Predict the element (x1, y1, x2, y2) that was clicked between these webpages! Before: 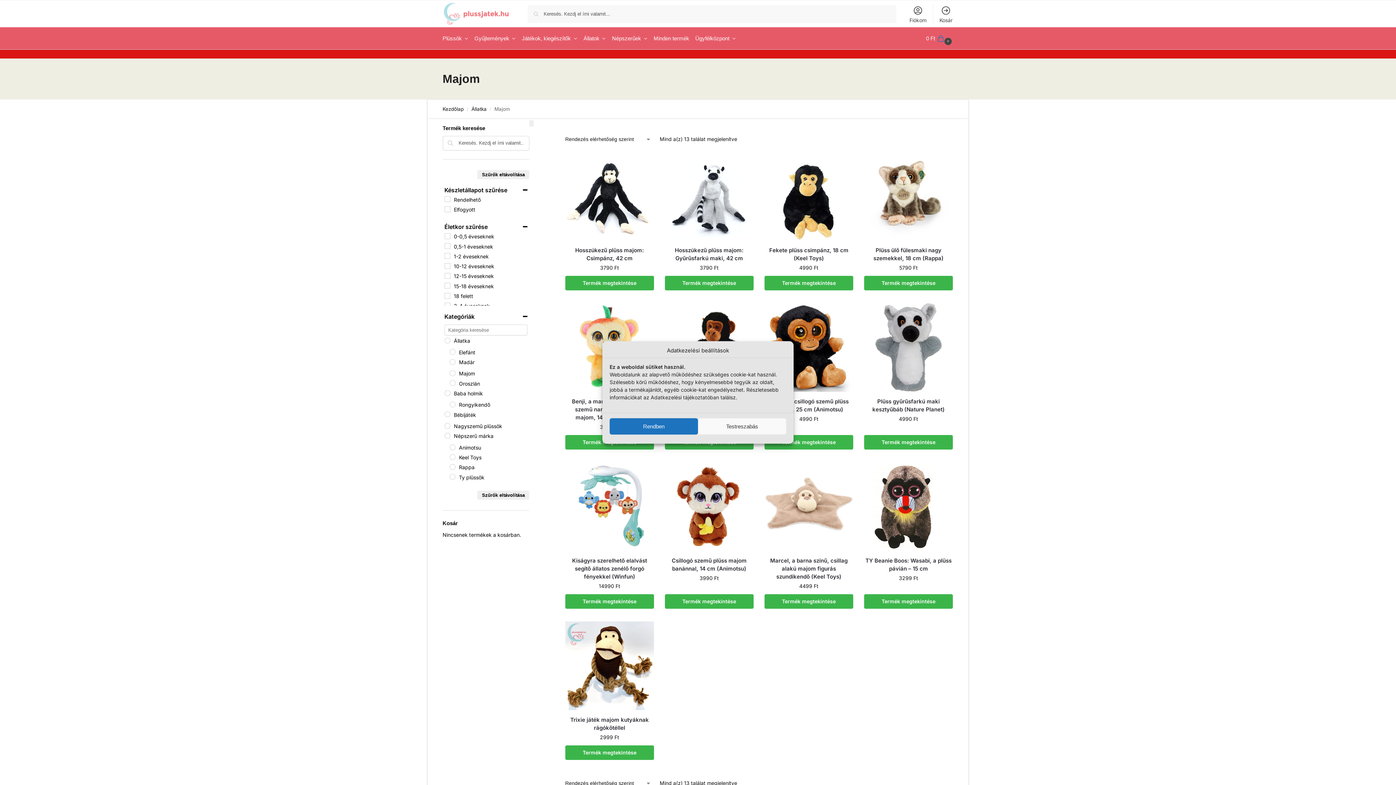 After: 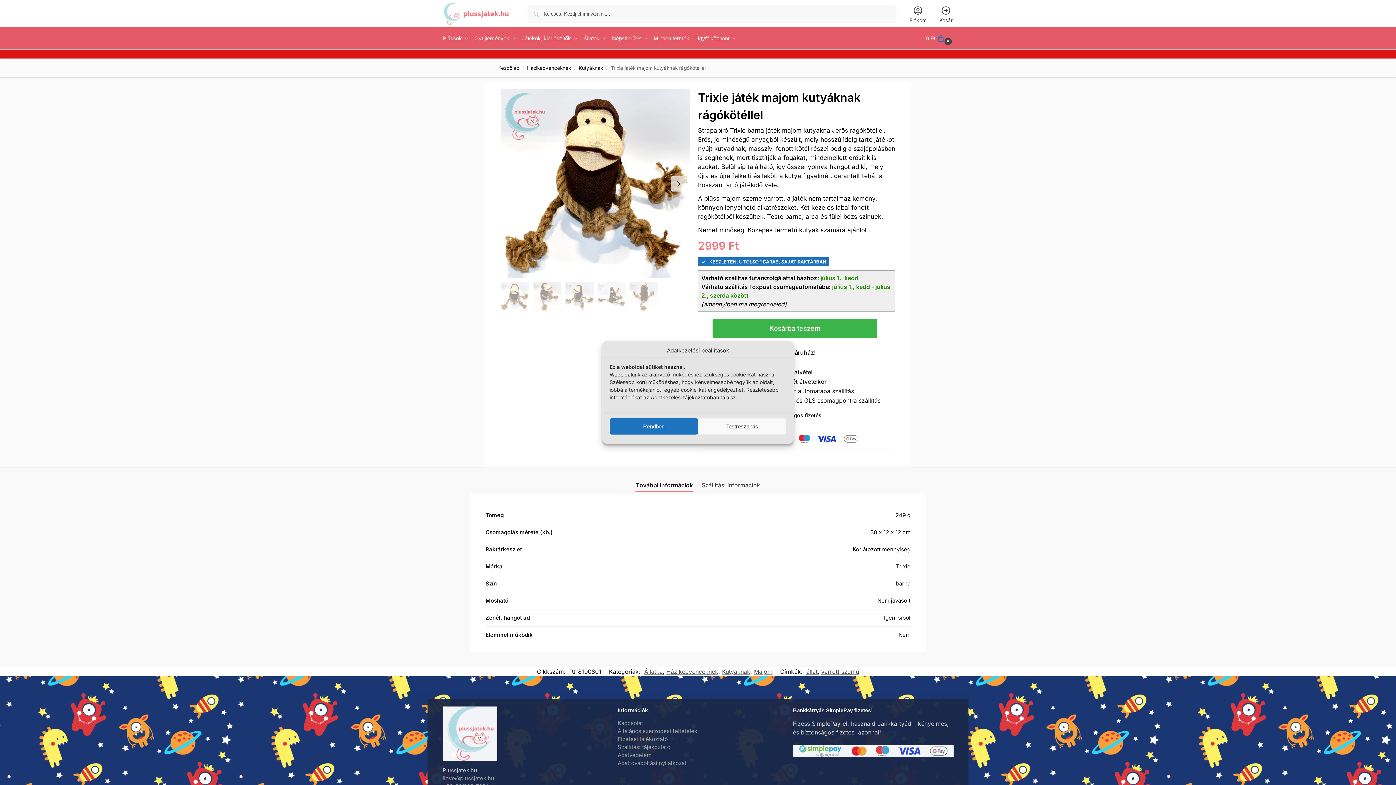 Action: bbox: (565, 716, 654, 732) label: Trixie játék majom kutyáknak rágókötéllel